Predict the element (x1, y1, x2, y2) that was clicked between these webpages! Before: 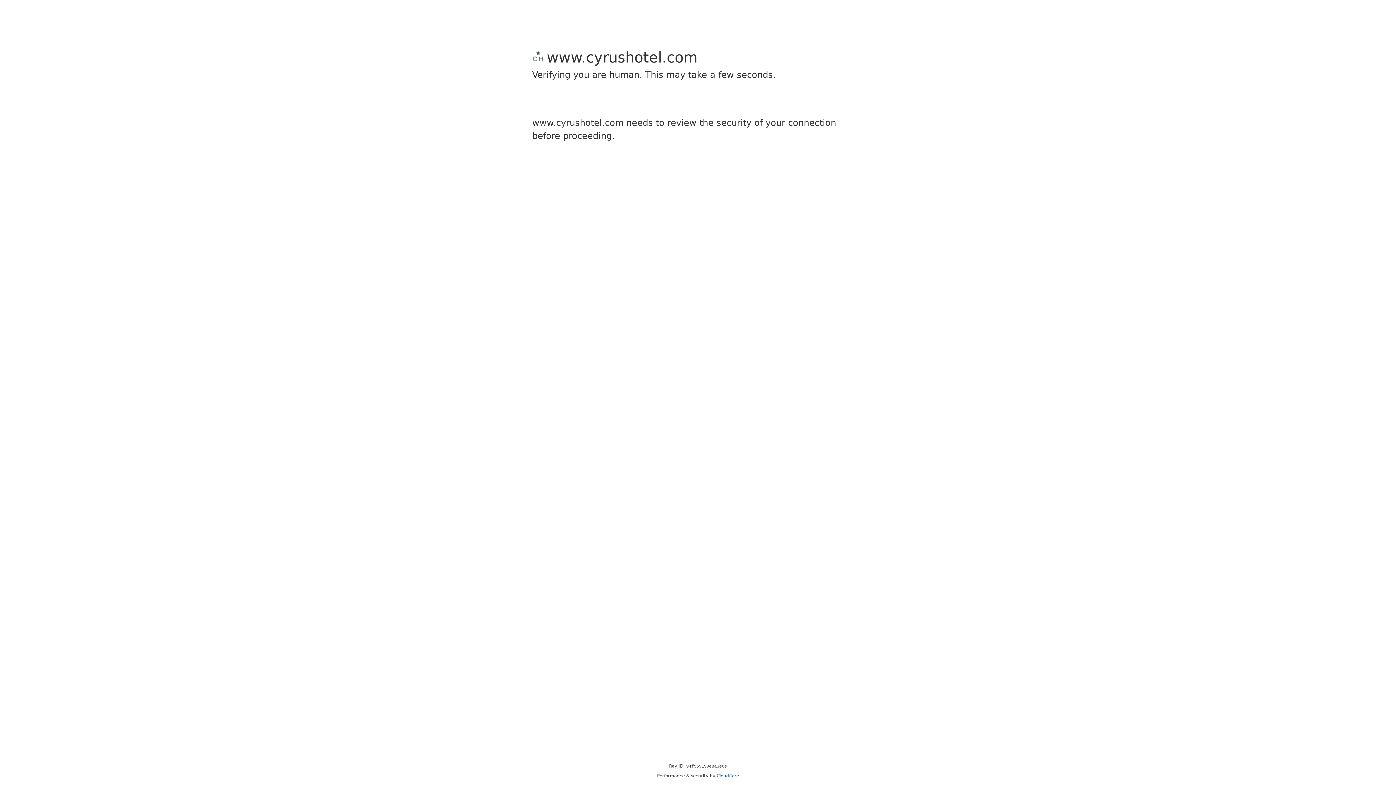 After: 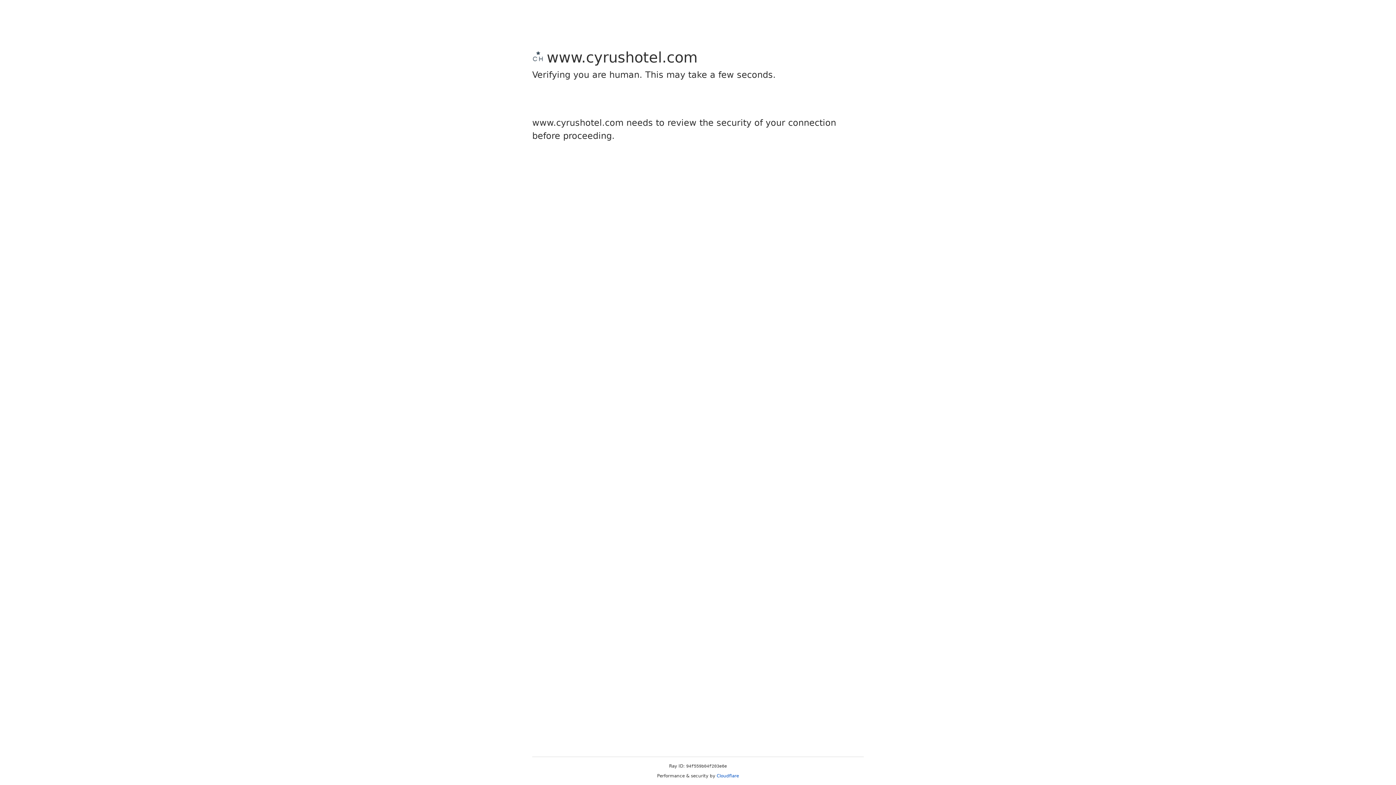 Action: label: Cloudflare bbox: (716, 773, 739, 778)